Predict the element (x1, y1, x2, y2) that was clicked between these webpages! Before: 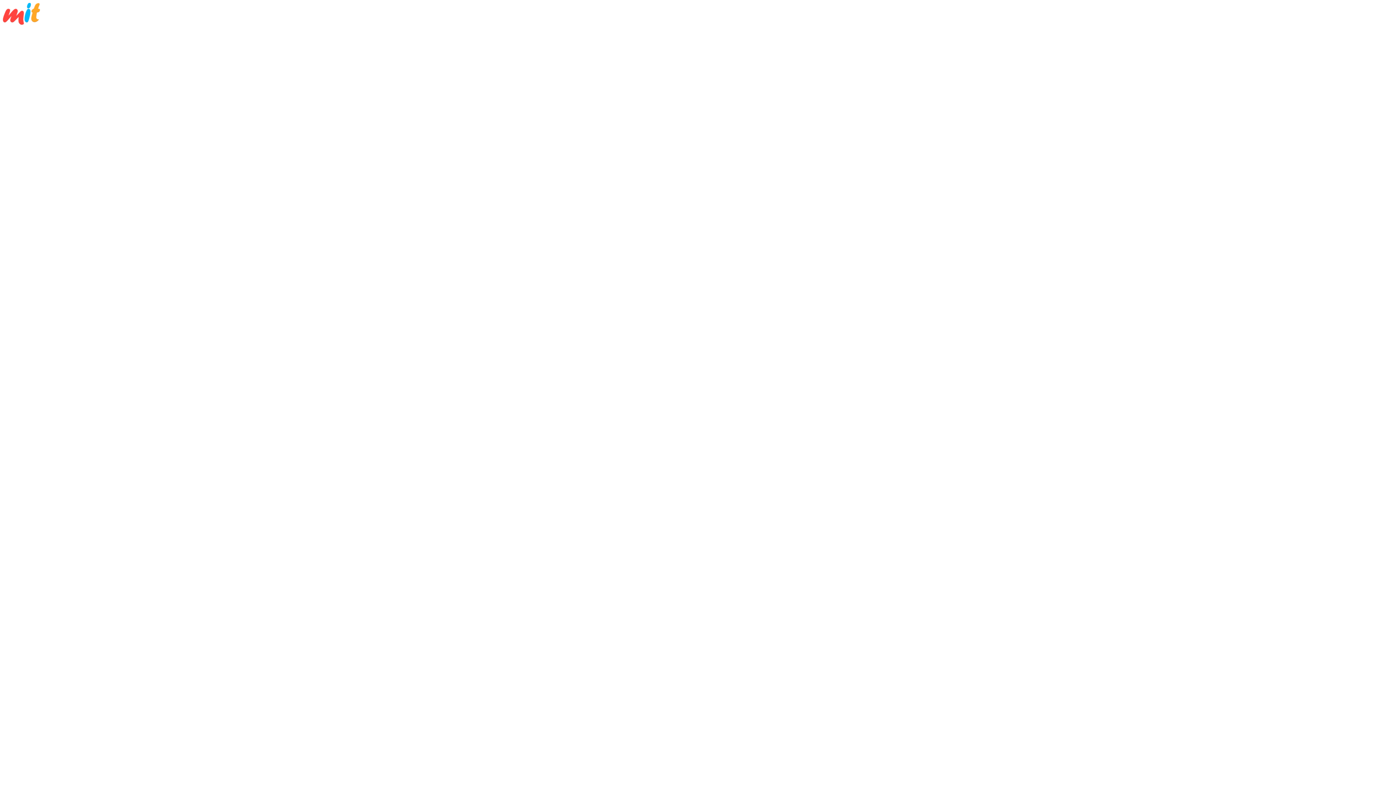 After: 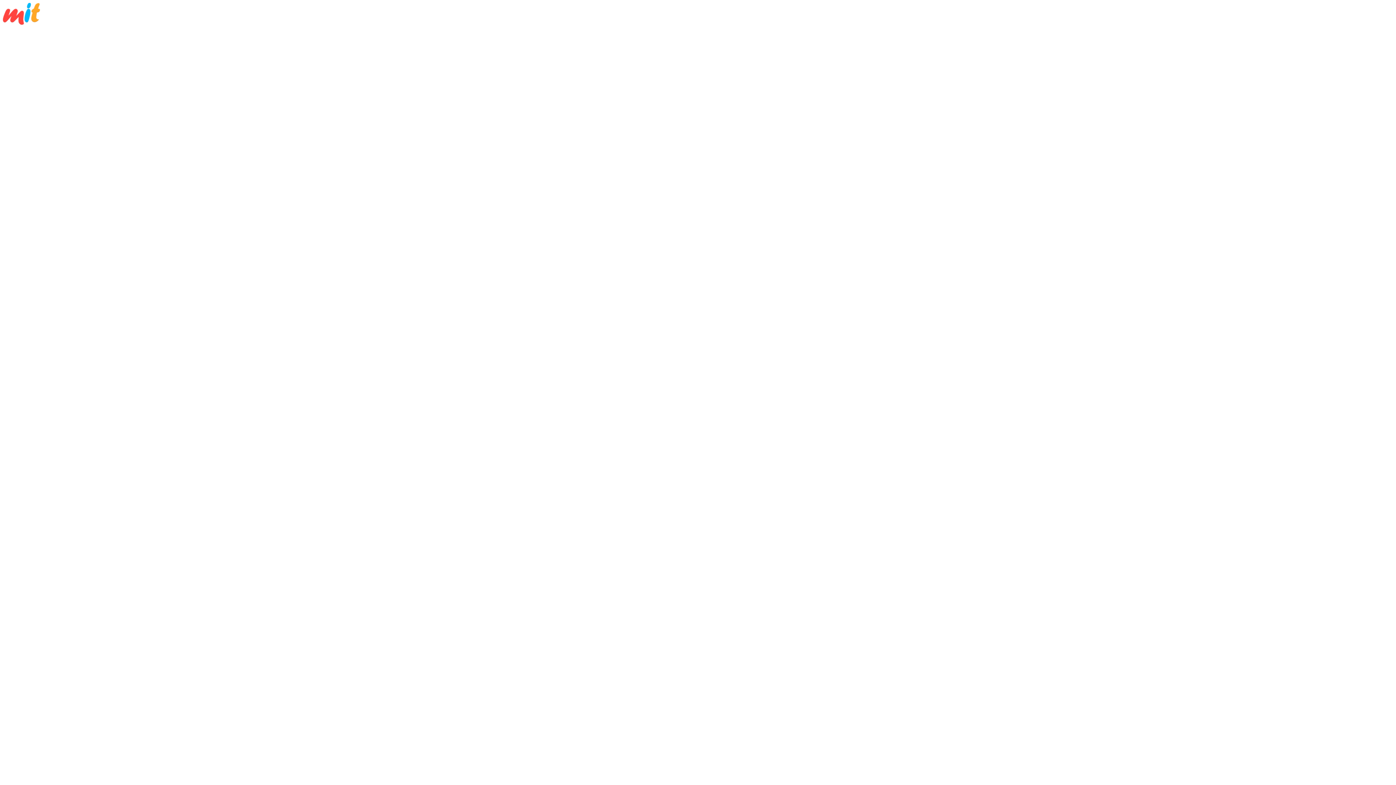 Action: bbox: (2, 19, 40, 25)